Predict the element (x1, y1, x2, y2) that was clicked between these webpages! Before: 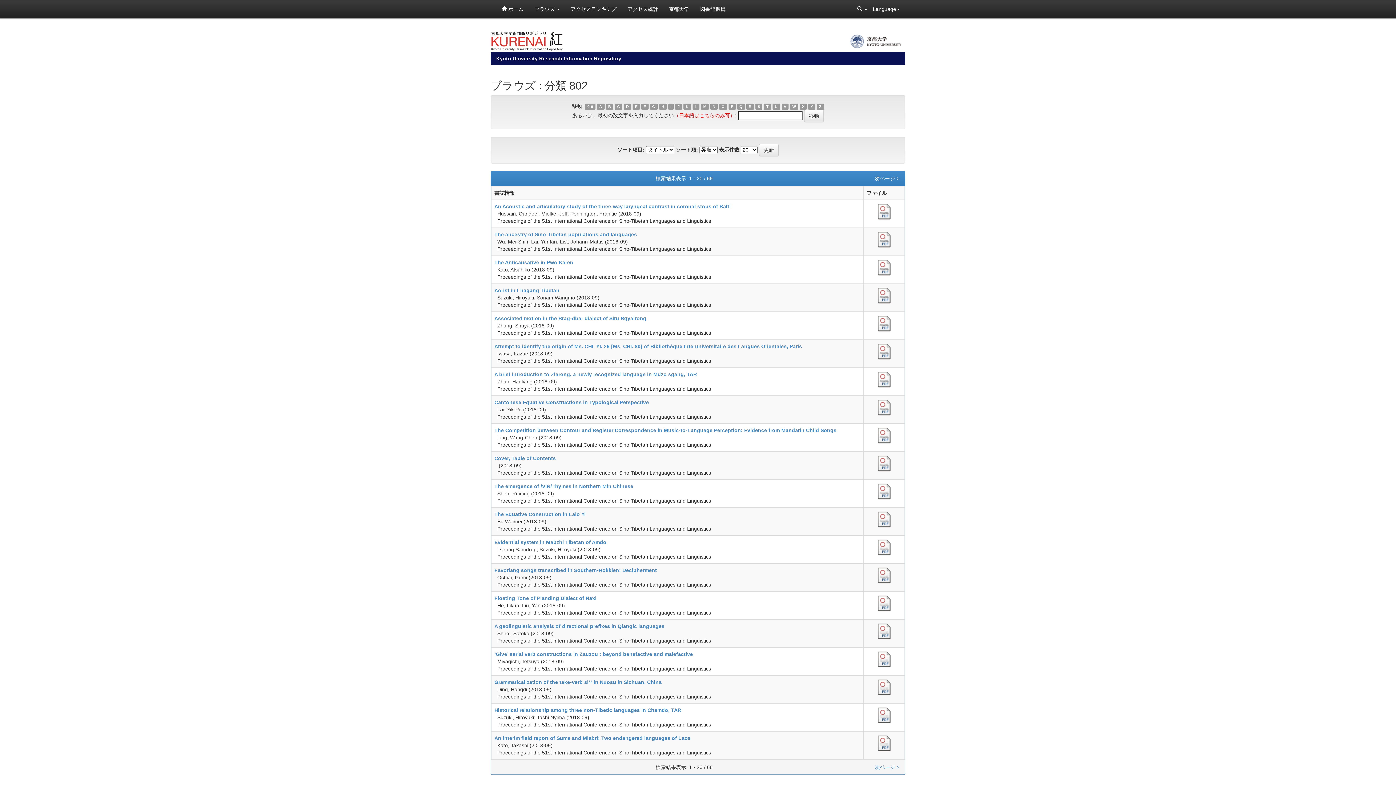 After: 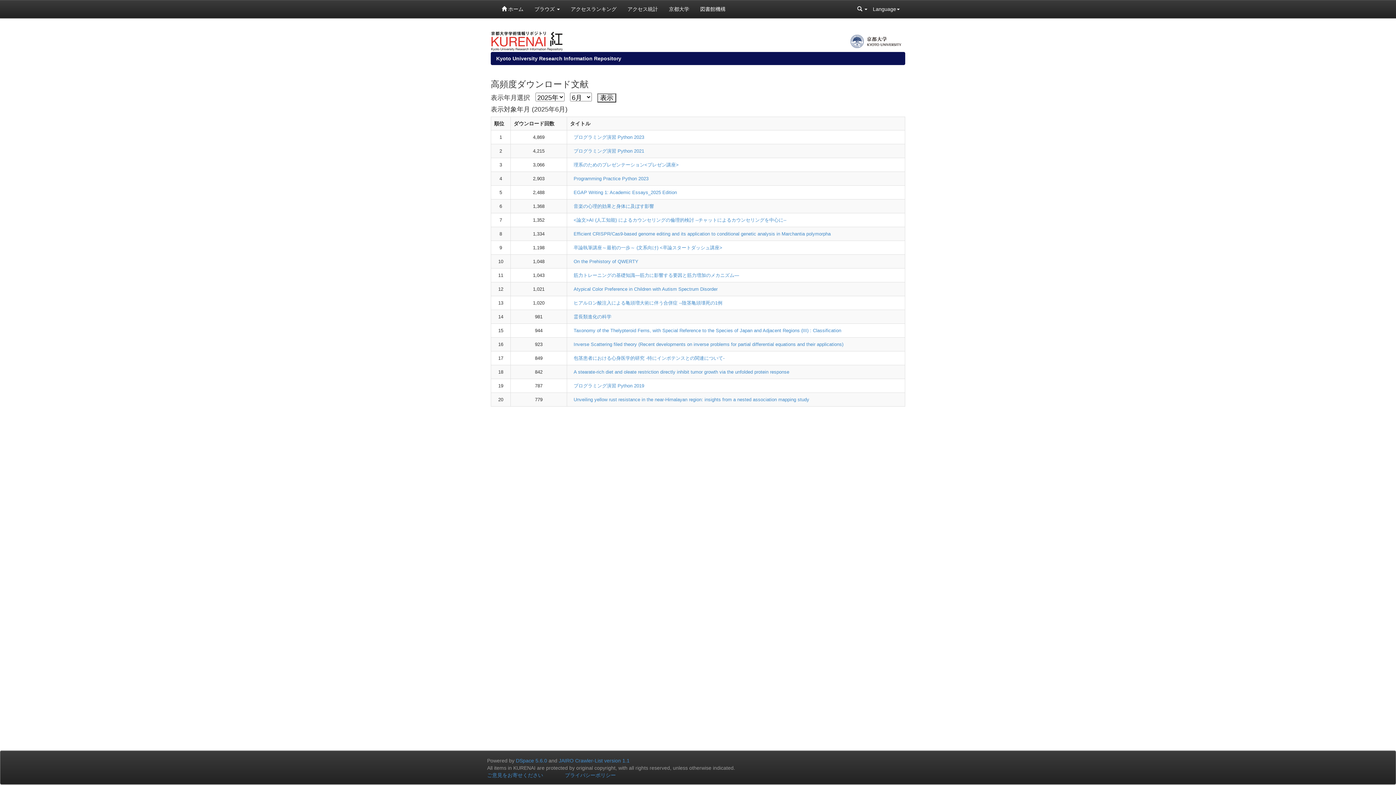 Action: bbox: (565, 0, 622, 18) label: アクセスランキング